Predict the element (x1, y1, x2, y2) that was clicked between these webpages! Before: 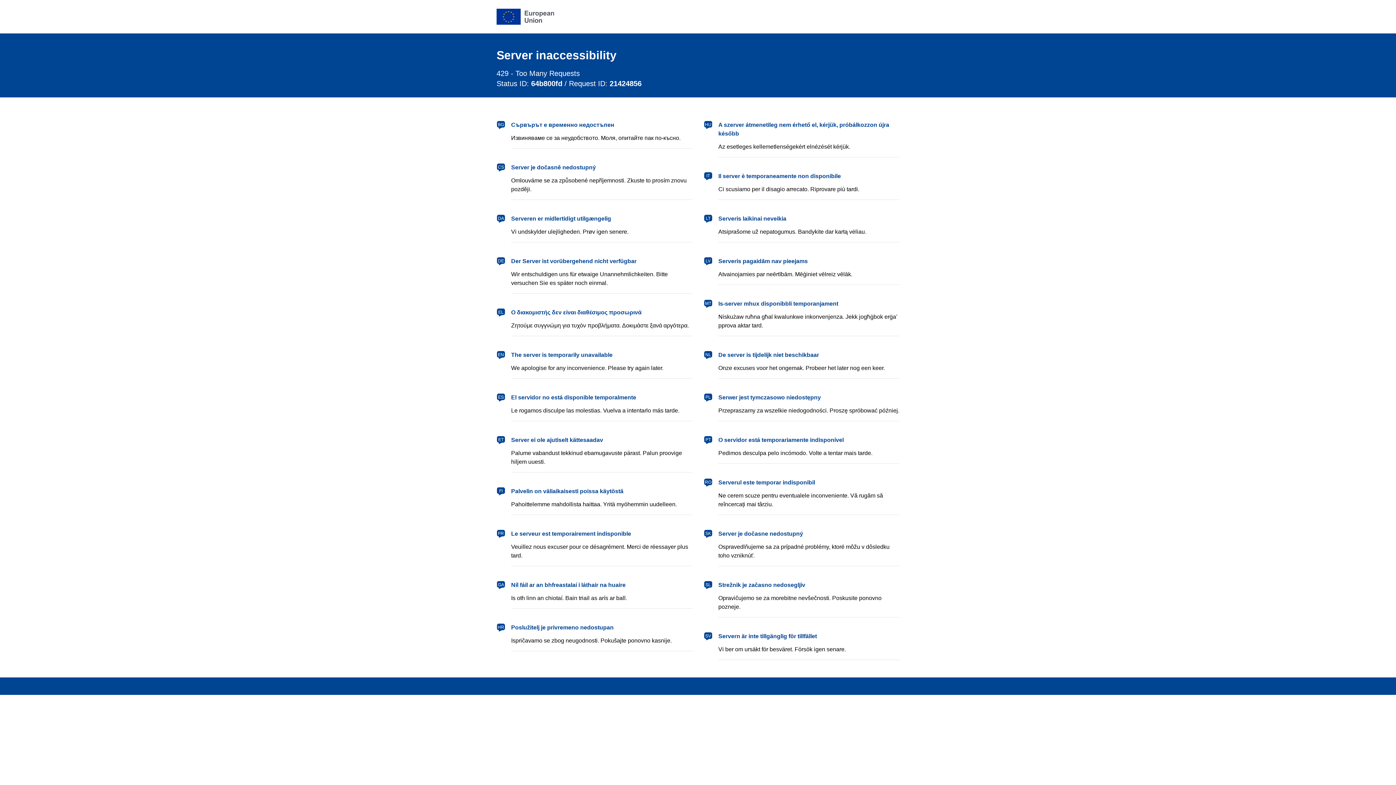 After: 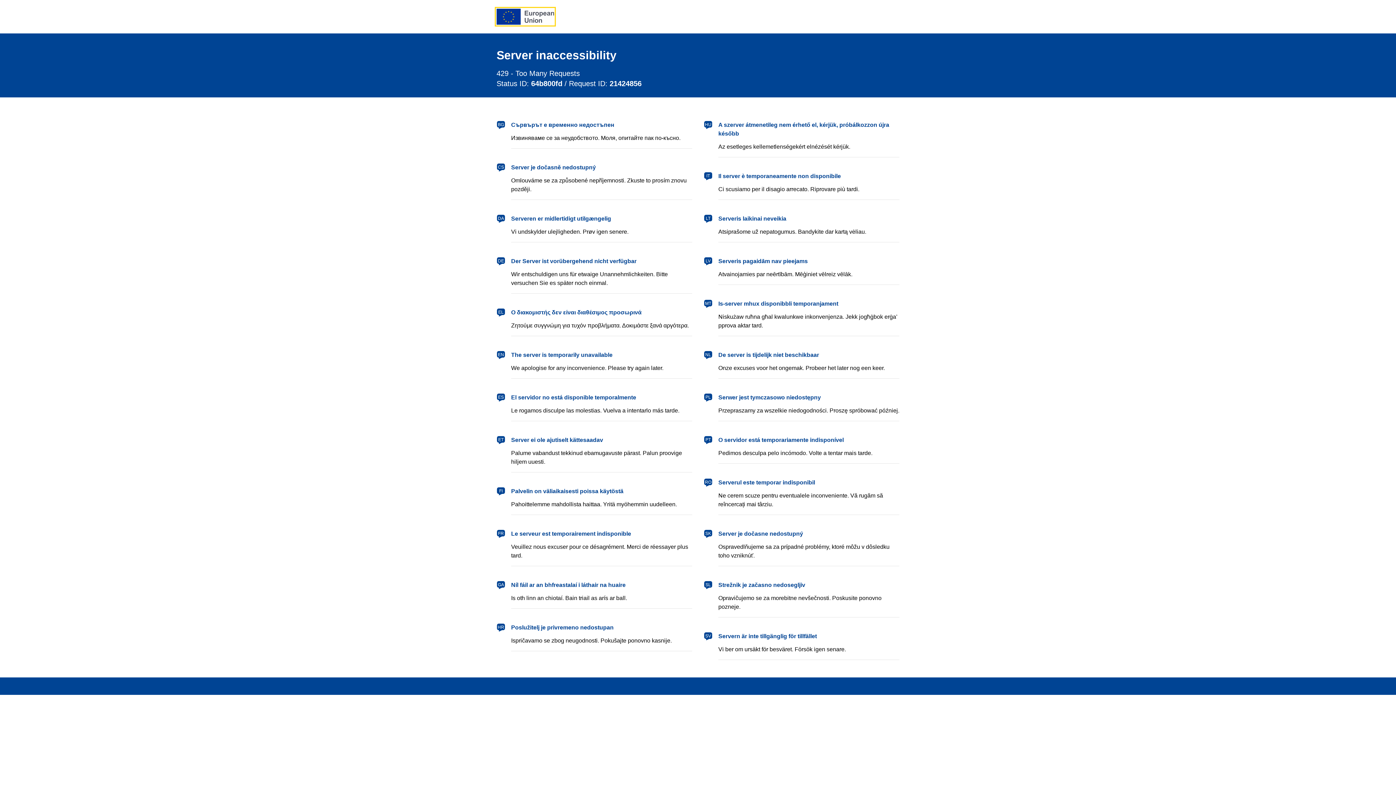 Action: label: European Union bbox: (496, 8, 554, 24)